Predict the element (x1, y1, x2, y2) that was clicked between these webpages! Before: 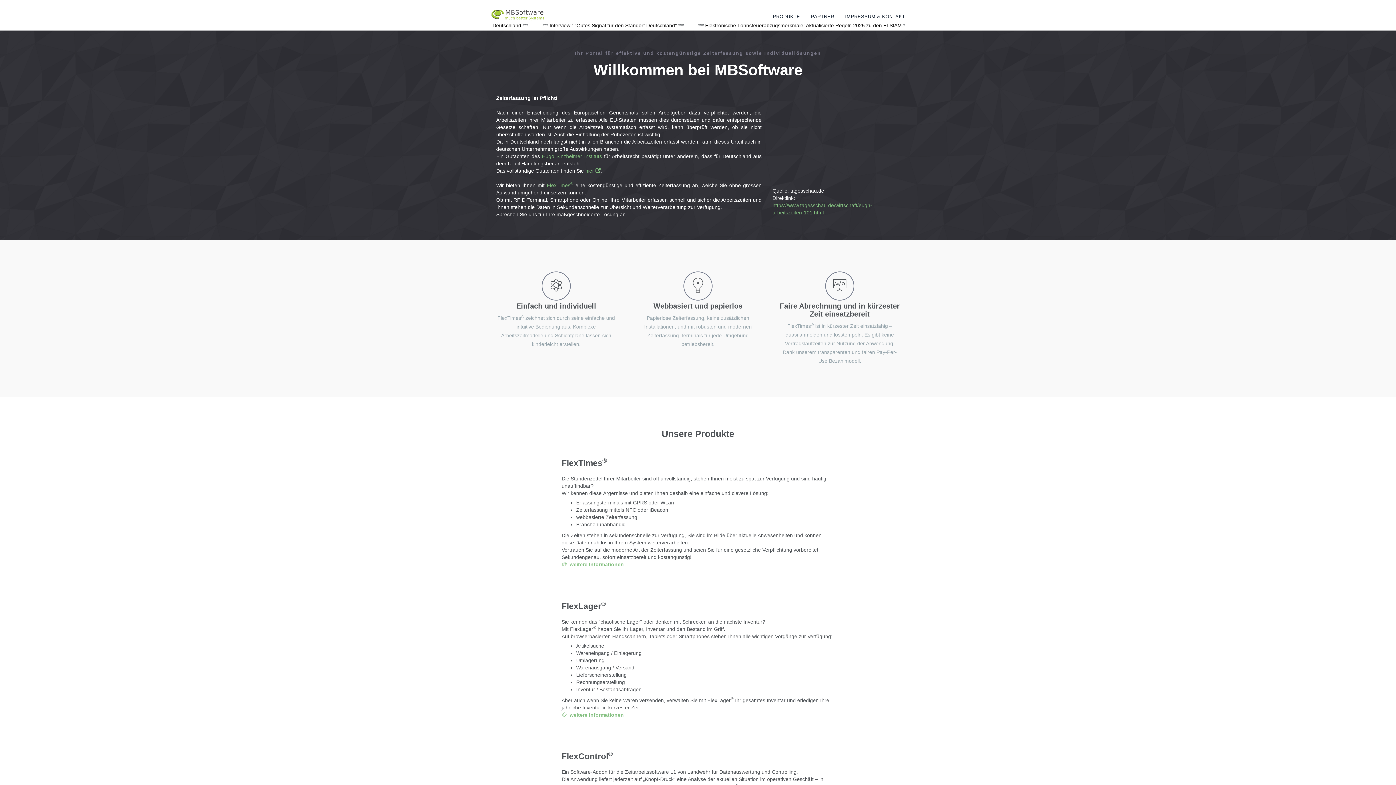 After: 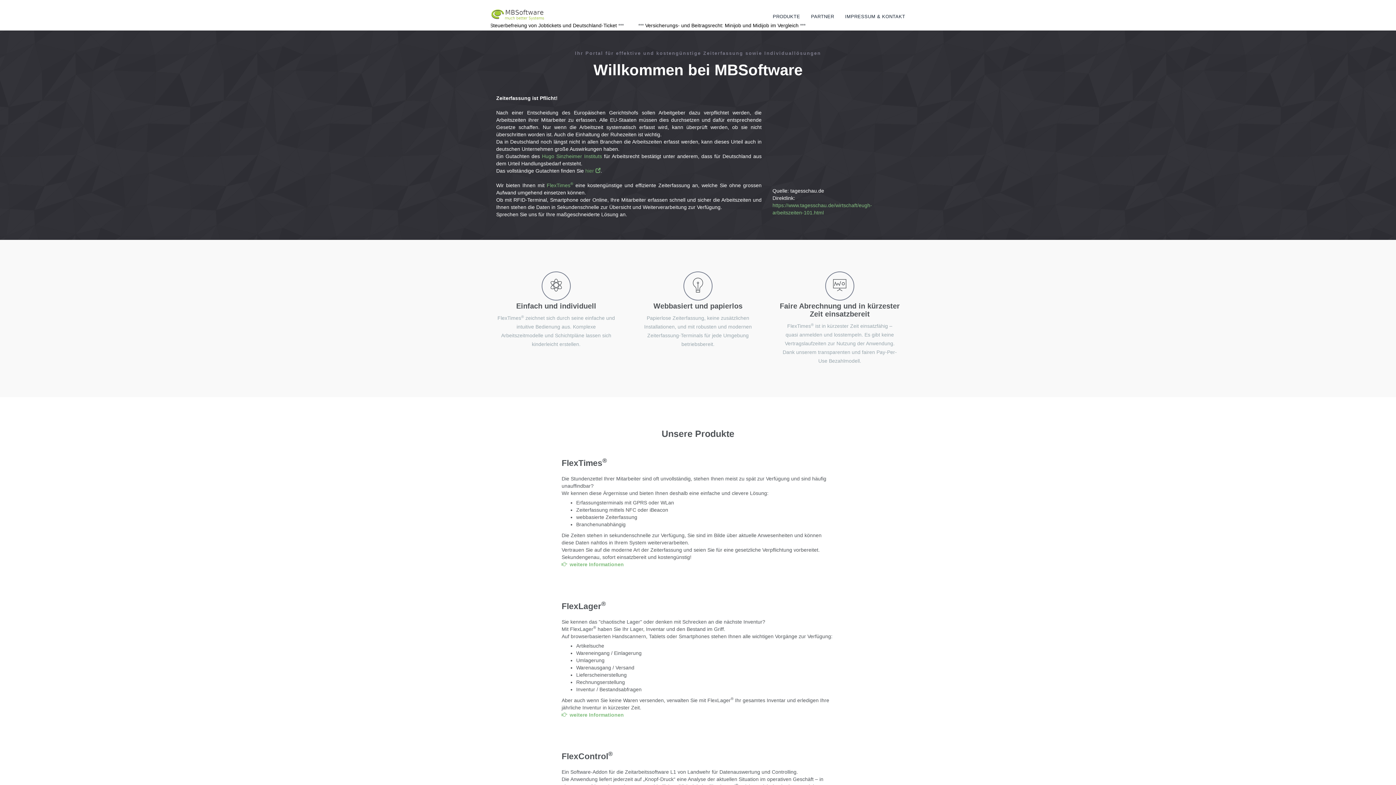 Action: label: hier  bbox: (585, 167, 600, 173)